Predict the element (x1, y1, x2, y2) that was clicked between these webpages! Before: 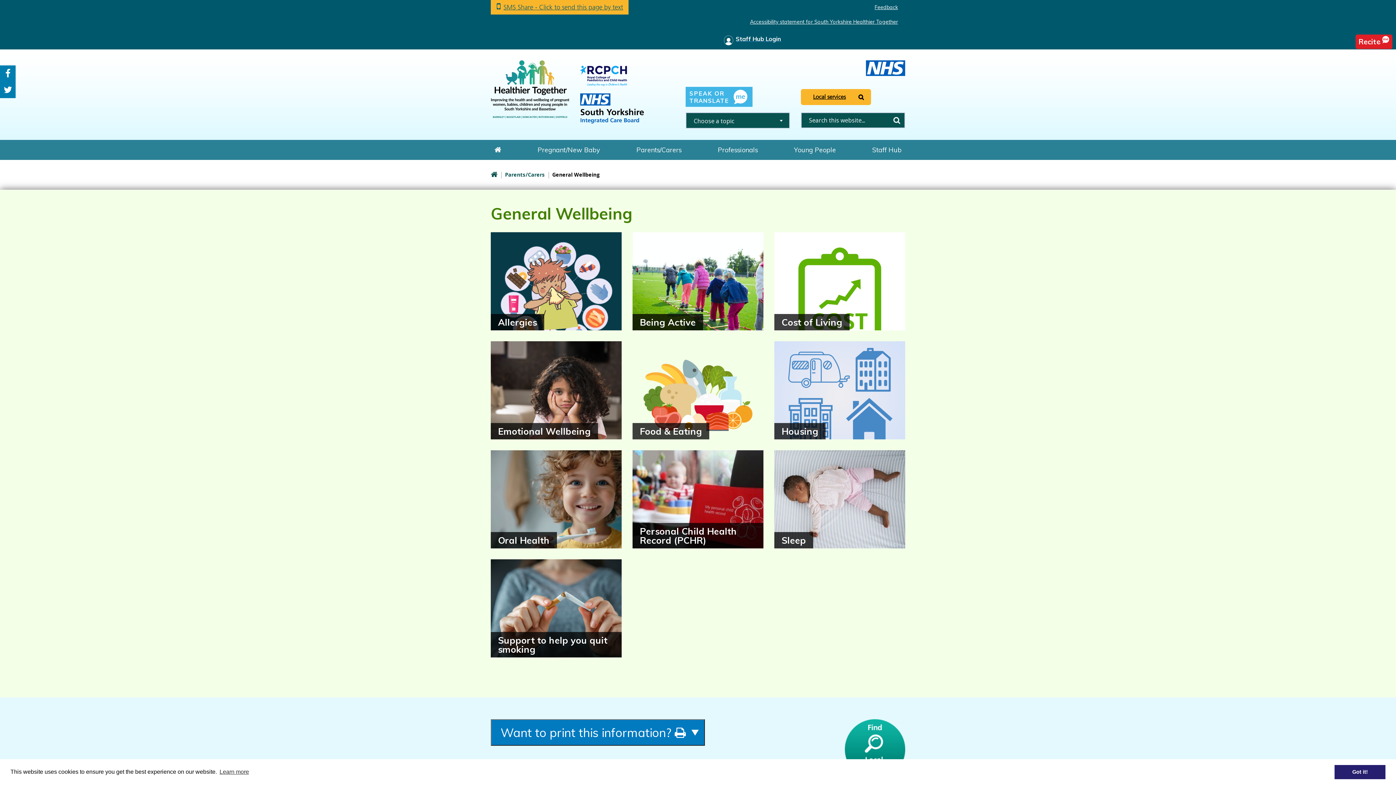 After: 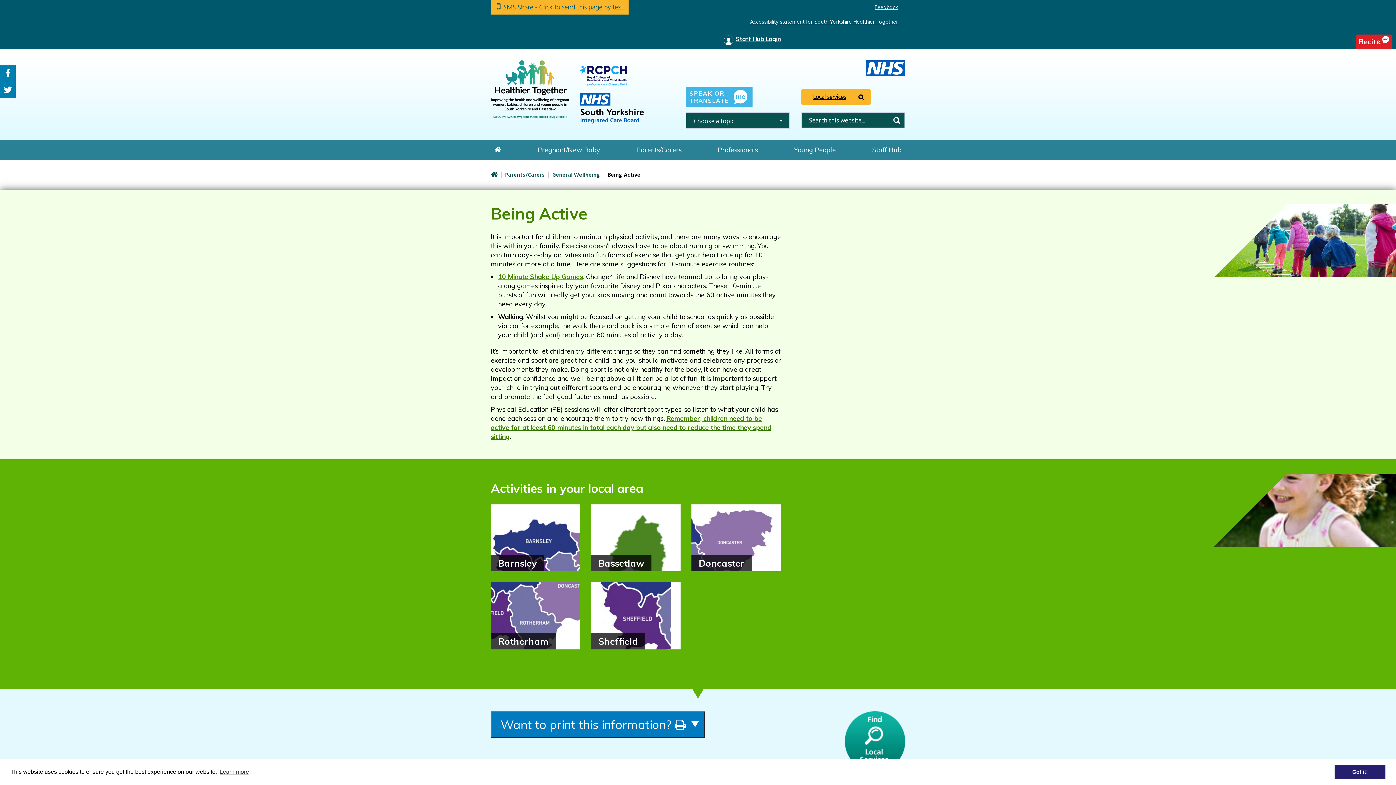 Action: bbox: (632, 232, 763, 330) label: Being Active